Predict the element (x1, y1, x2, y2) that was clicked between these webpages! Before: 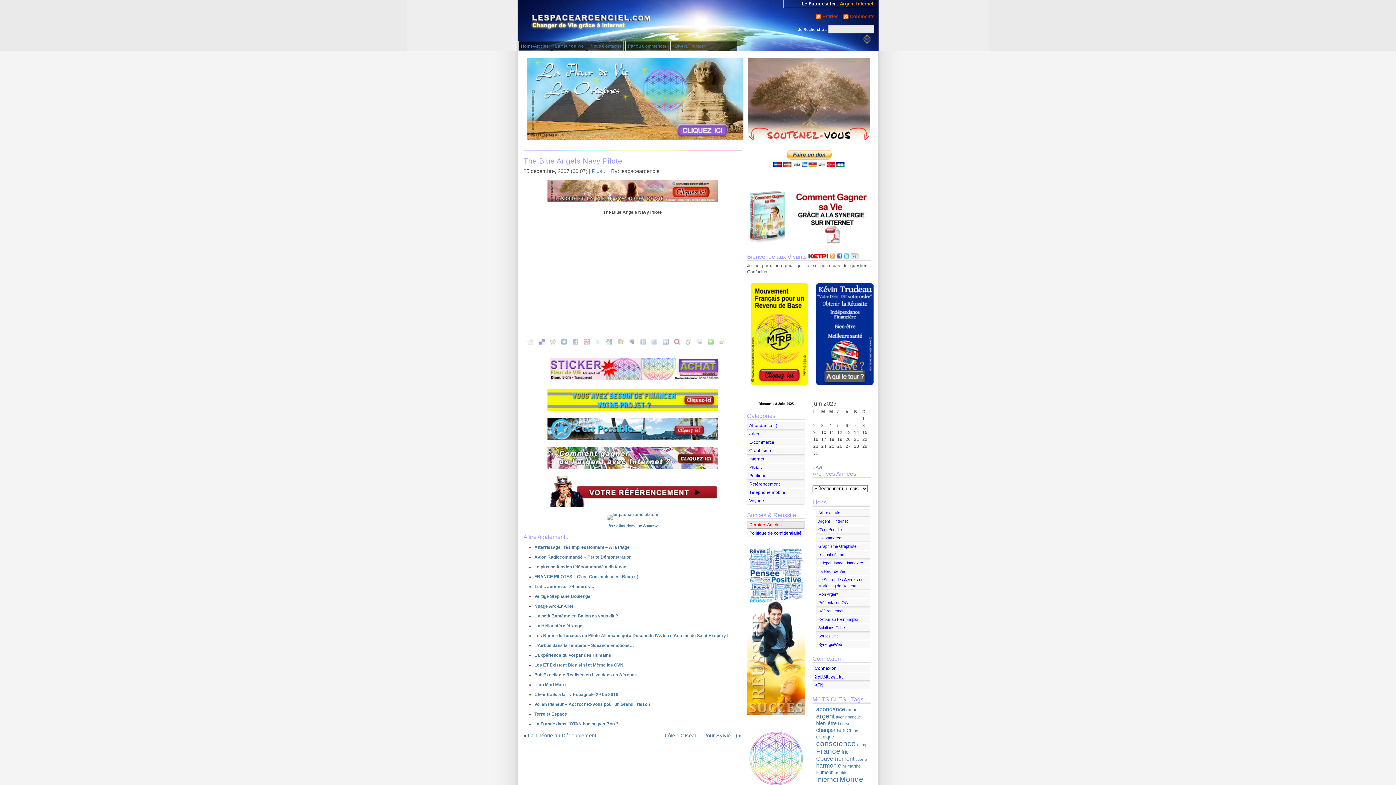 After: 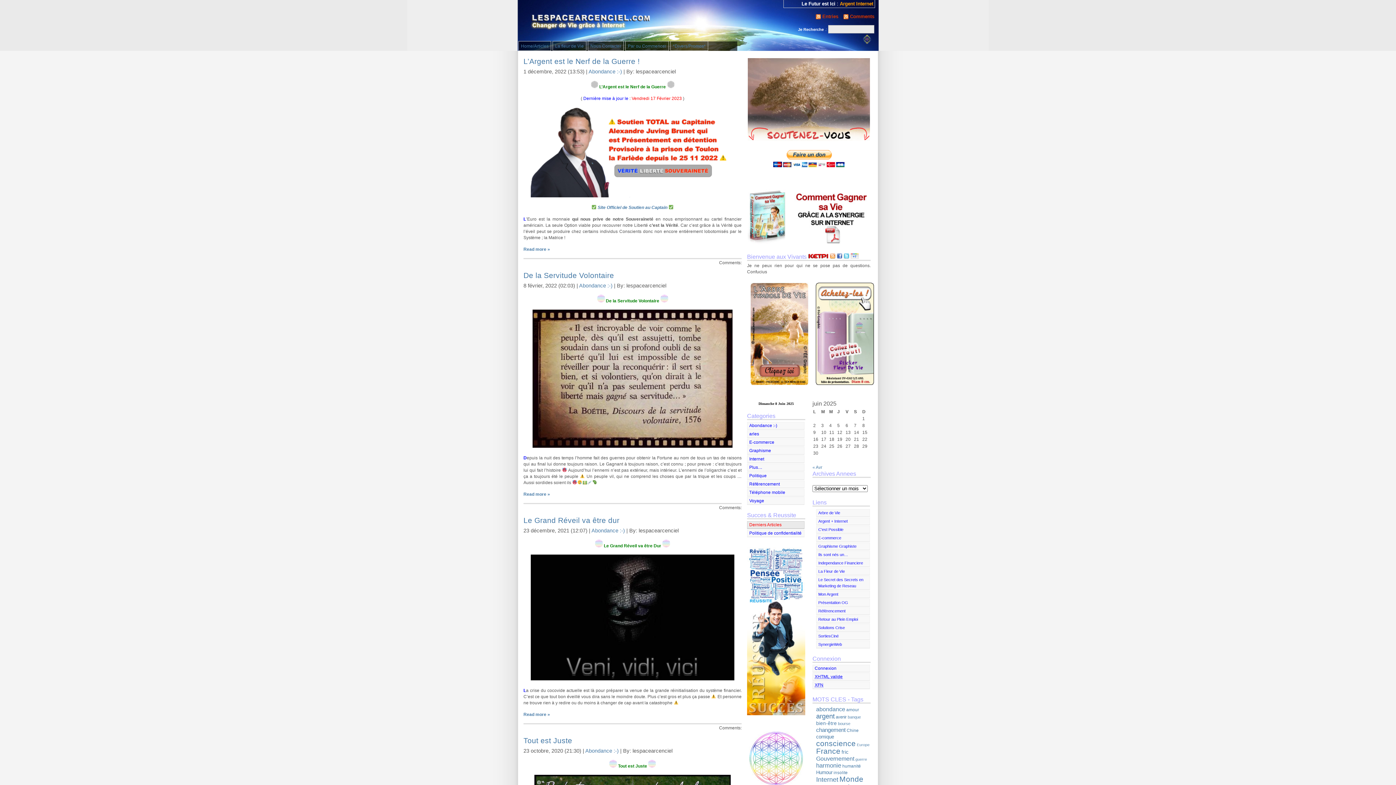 Action: bbox: (816, 712, 834, 720) label: argent (720 éléments)